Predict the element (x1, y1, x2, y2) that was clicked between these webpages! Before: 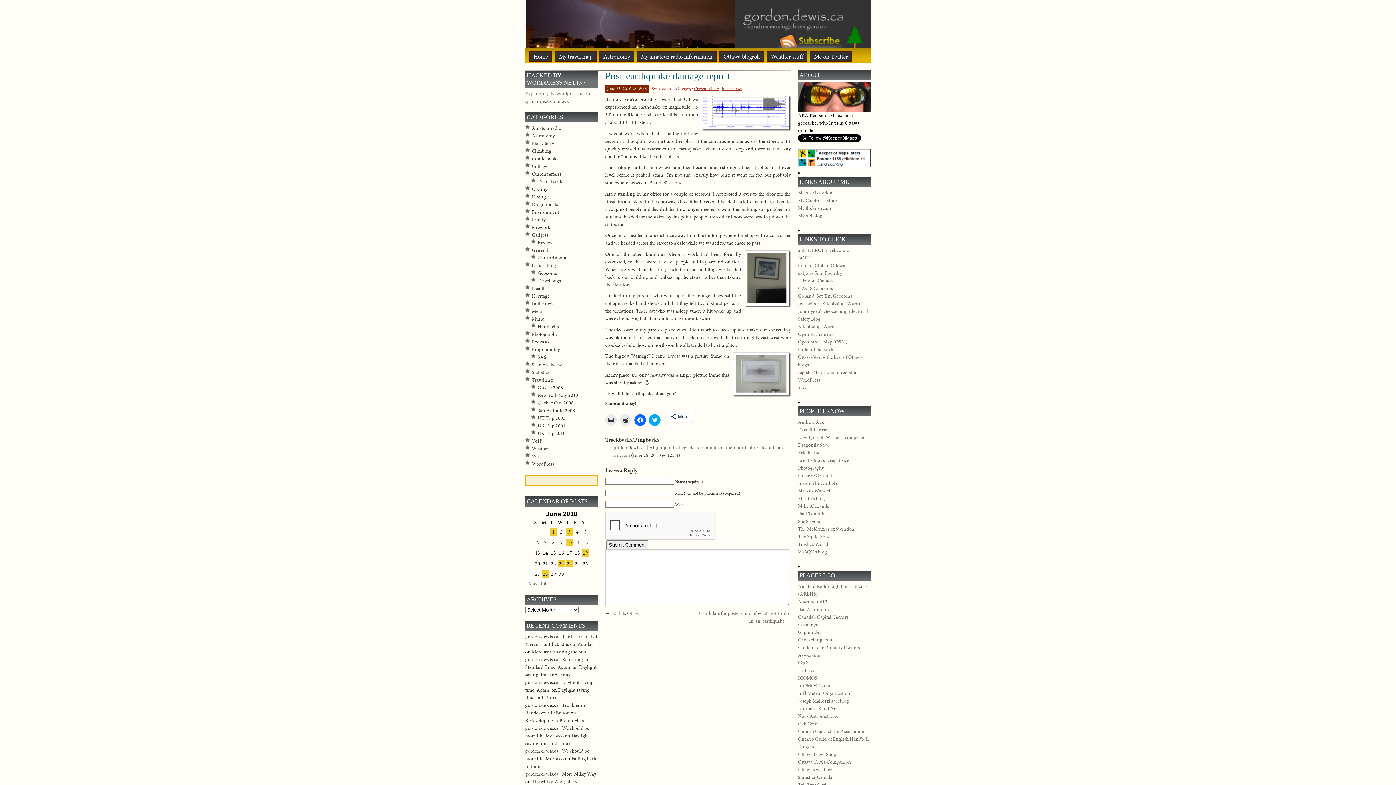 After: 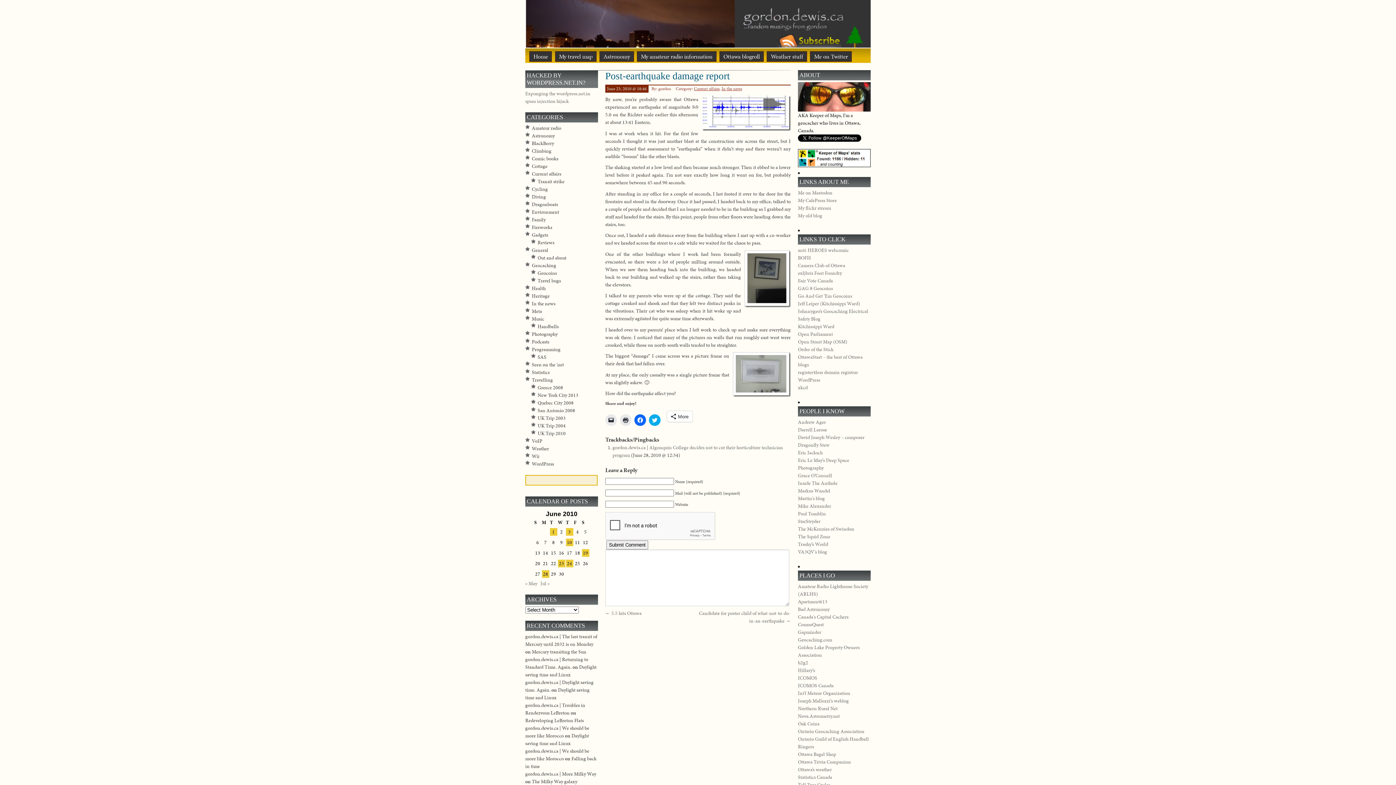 Action: bbox: (798, 636, 832, 643) label: Geocaching.com